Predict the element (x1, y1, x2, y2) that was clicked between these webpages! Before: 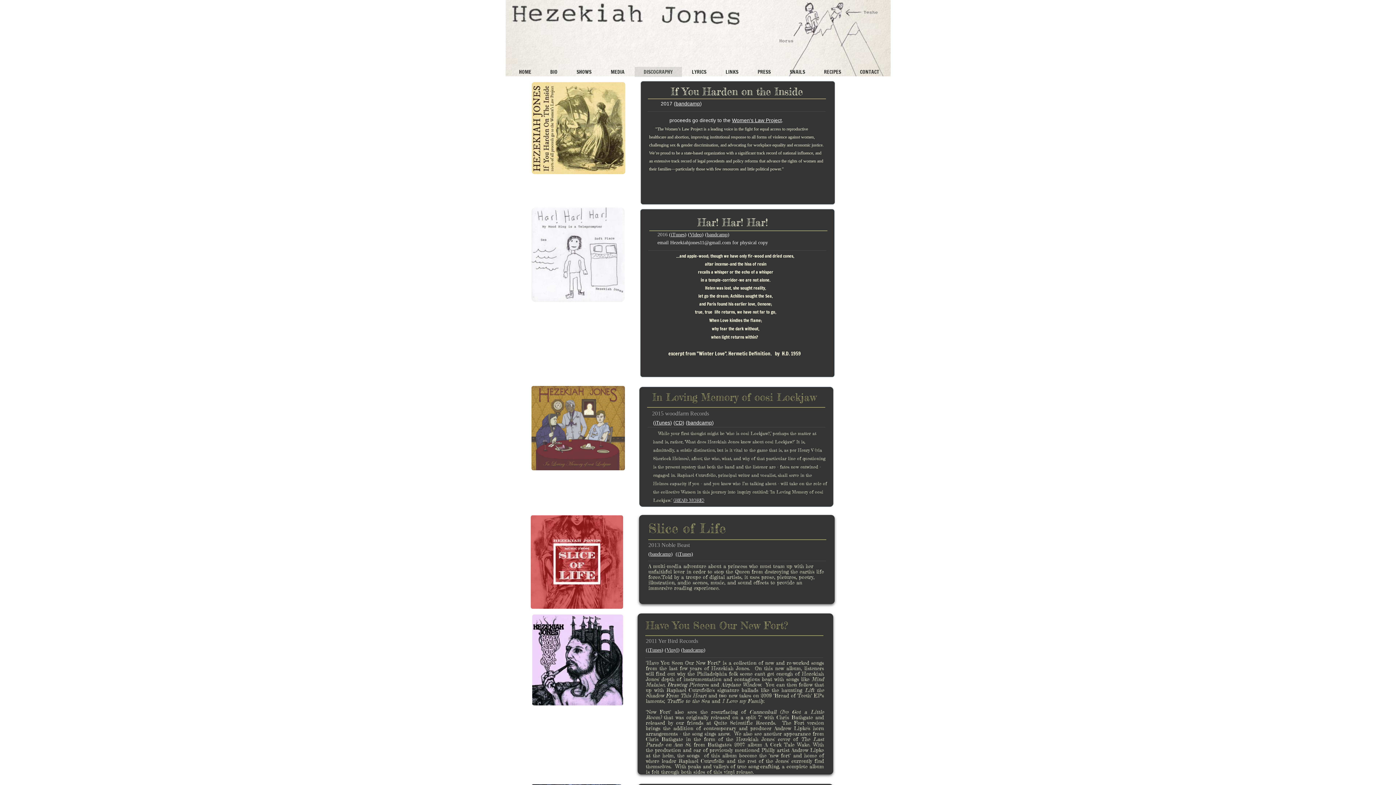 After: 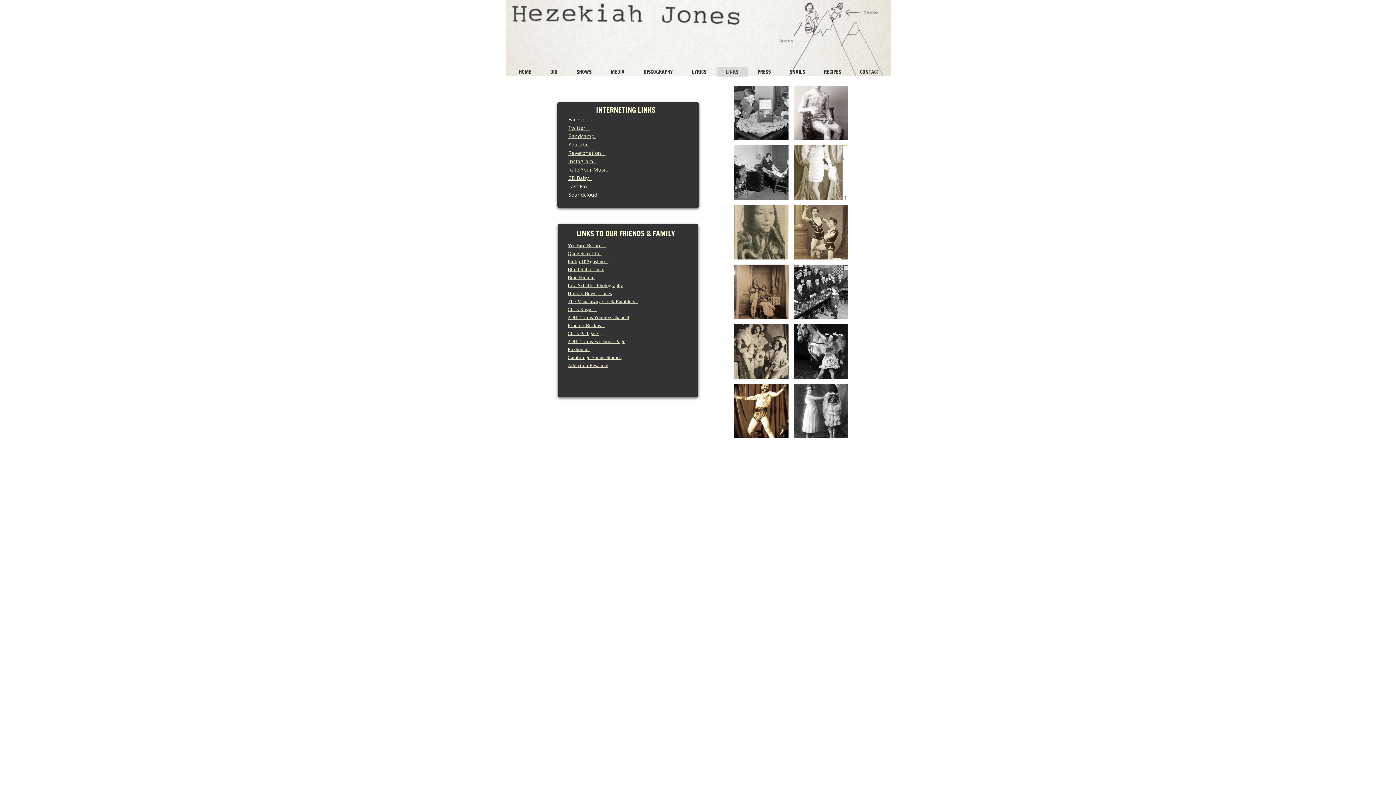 Action: bbox: (716, 66, 747, 77) label: LINKS